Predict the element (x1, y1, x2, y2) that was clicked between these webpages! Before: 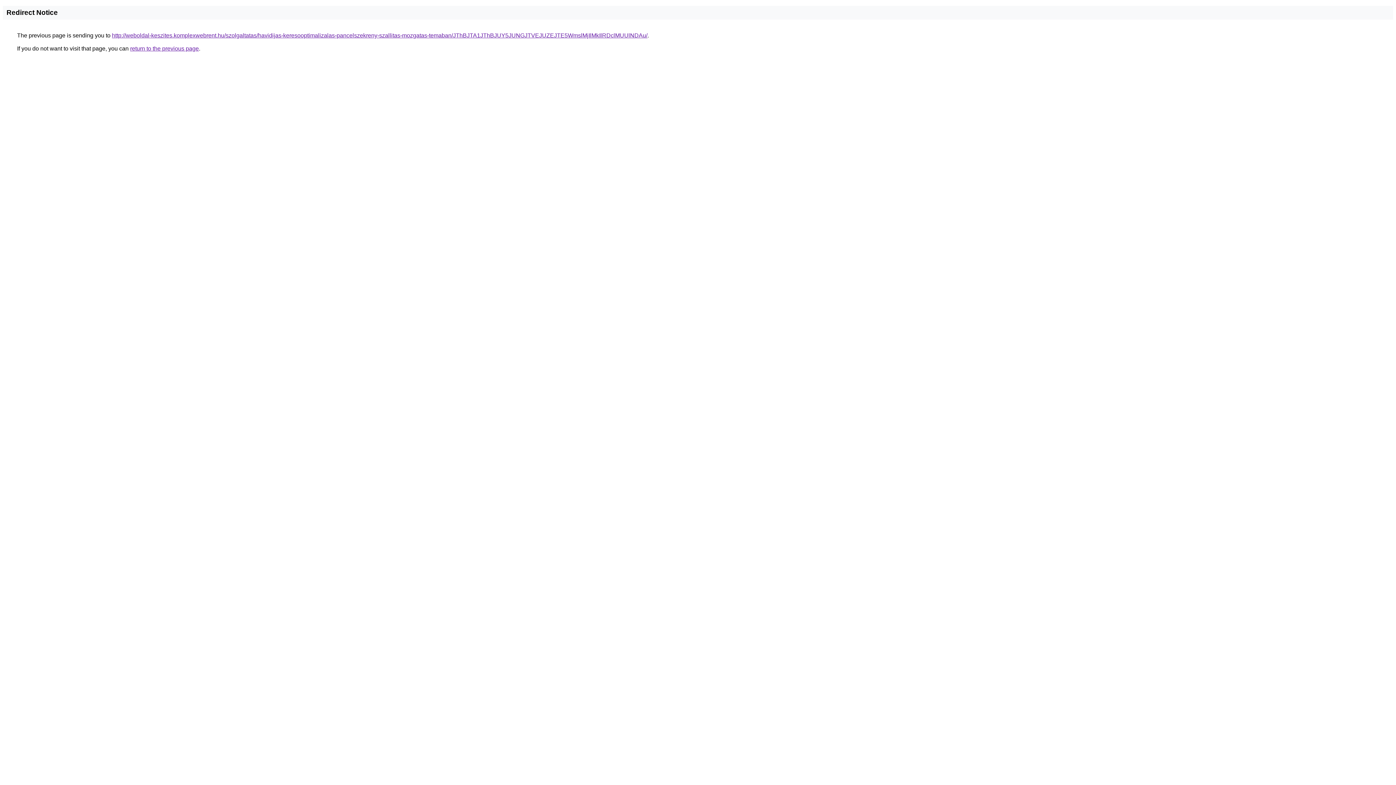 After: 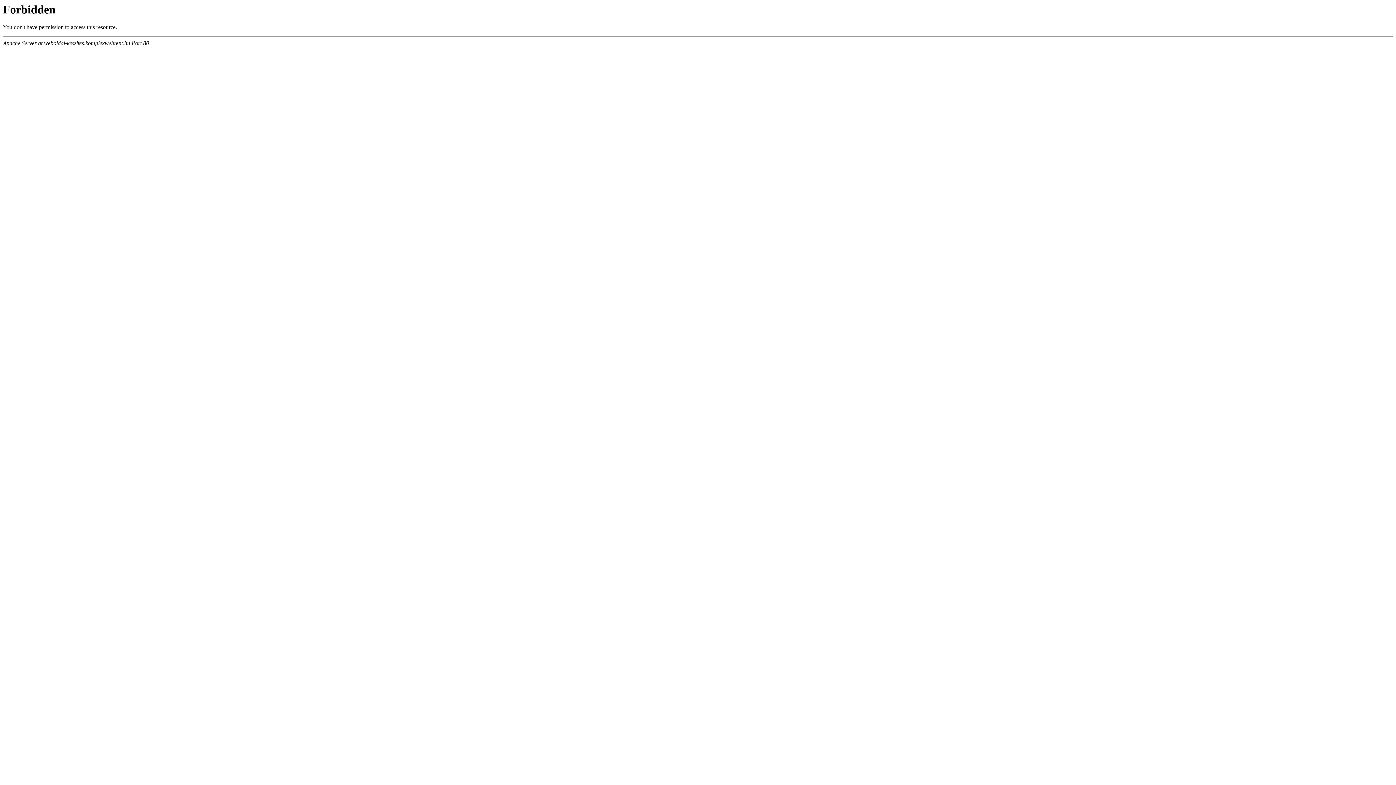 Action: bbox: (112, 32, 647, 38) label: http://weboldal-keszites.komplexwebrent.hu/szolgaltatas/havidijas-keresooptimalizalas-pancelszekreny-szallitas-mozgatas-temaban/JThBJTA1JThBJUY5JUNGJTVEJUZEJTE5WmslMjIlMkIlRDclMUUlNDAu/